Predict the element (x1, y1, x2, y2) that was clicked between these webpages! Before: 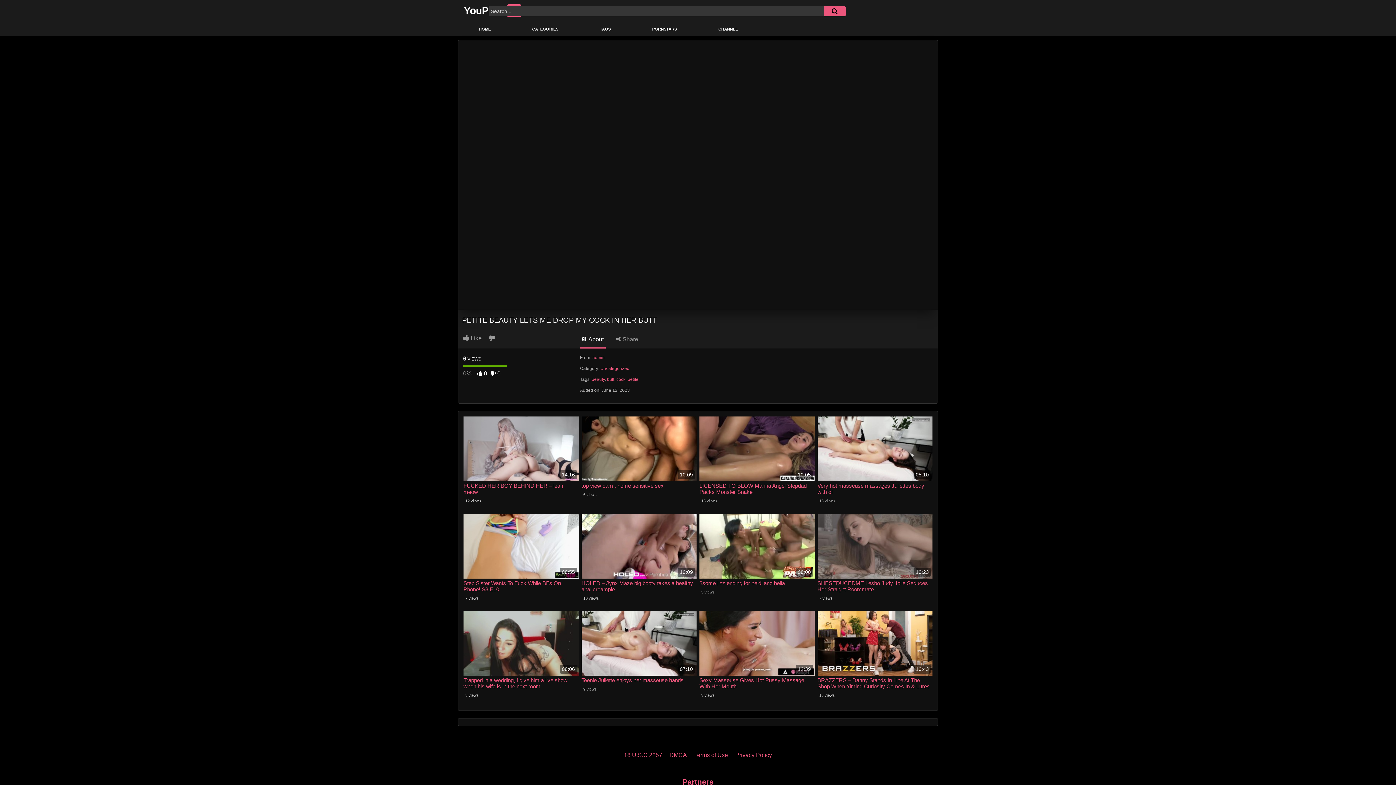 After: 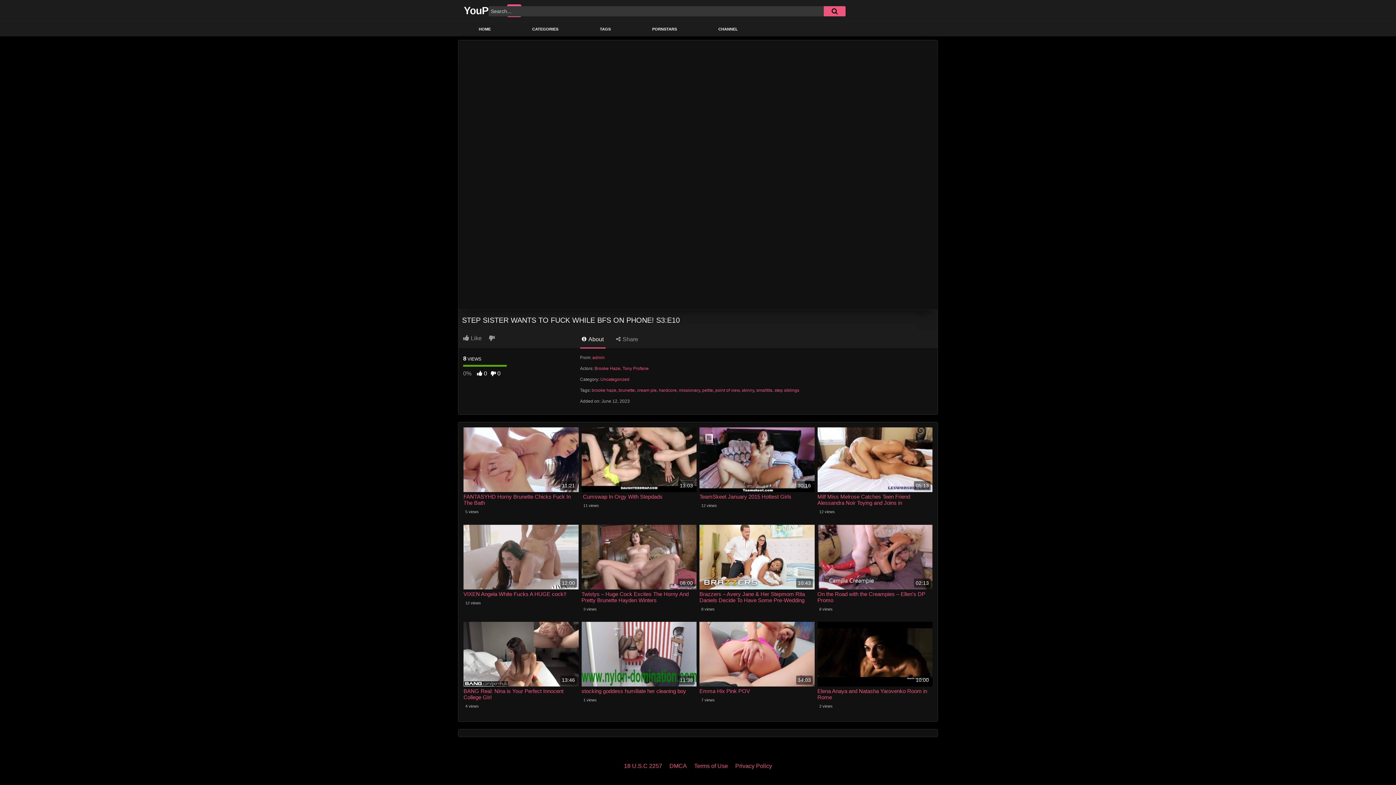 Action: label: Step Sister Wants To Fuck While BFs On Phone! S3:E10 bbox: (463, 580, 578, 592)